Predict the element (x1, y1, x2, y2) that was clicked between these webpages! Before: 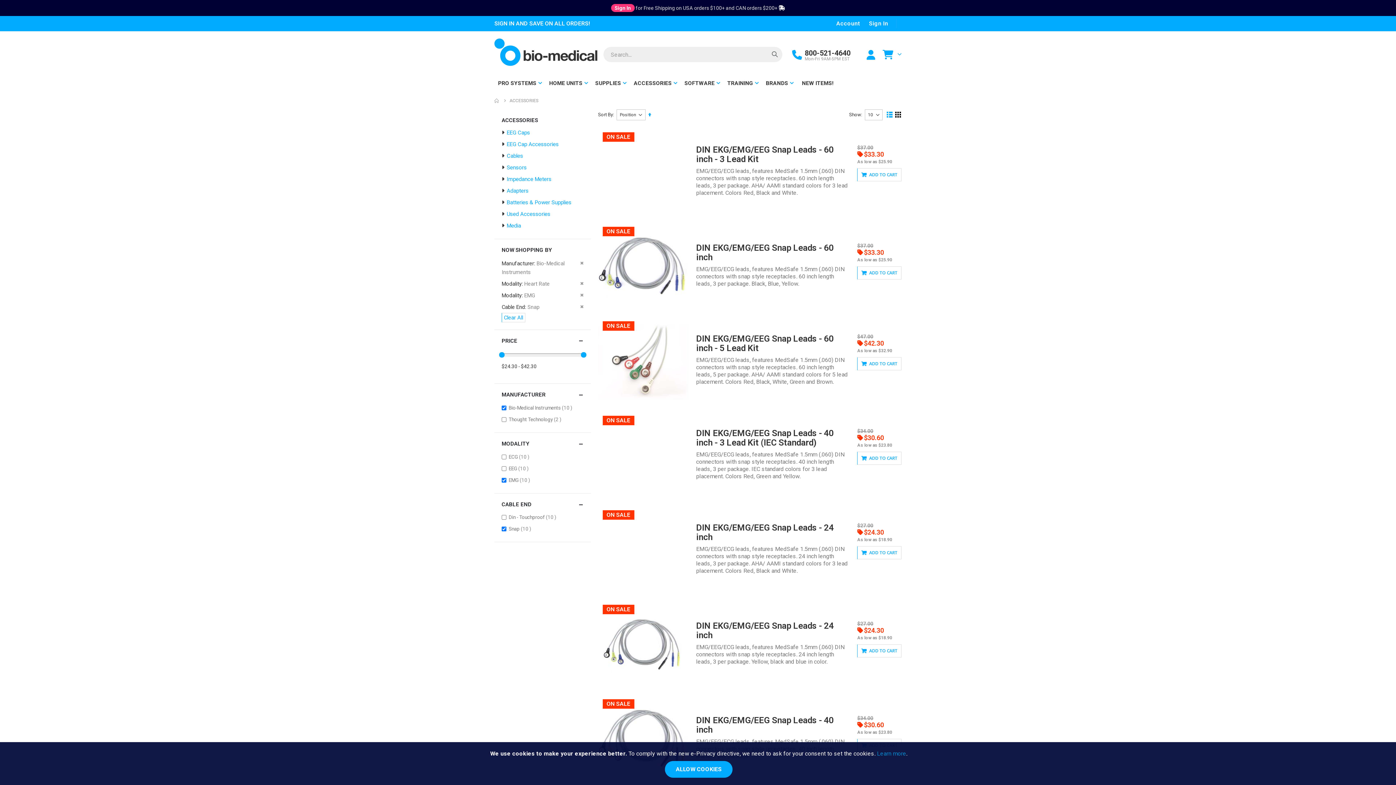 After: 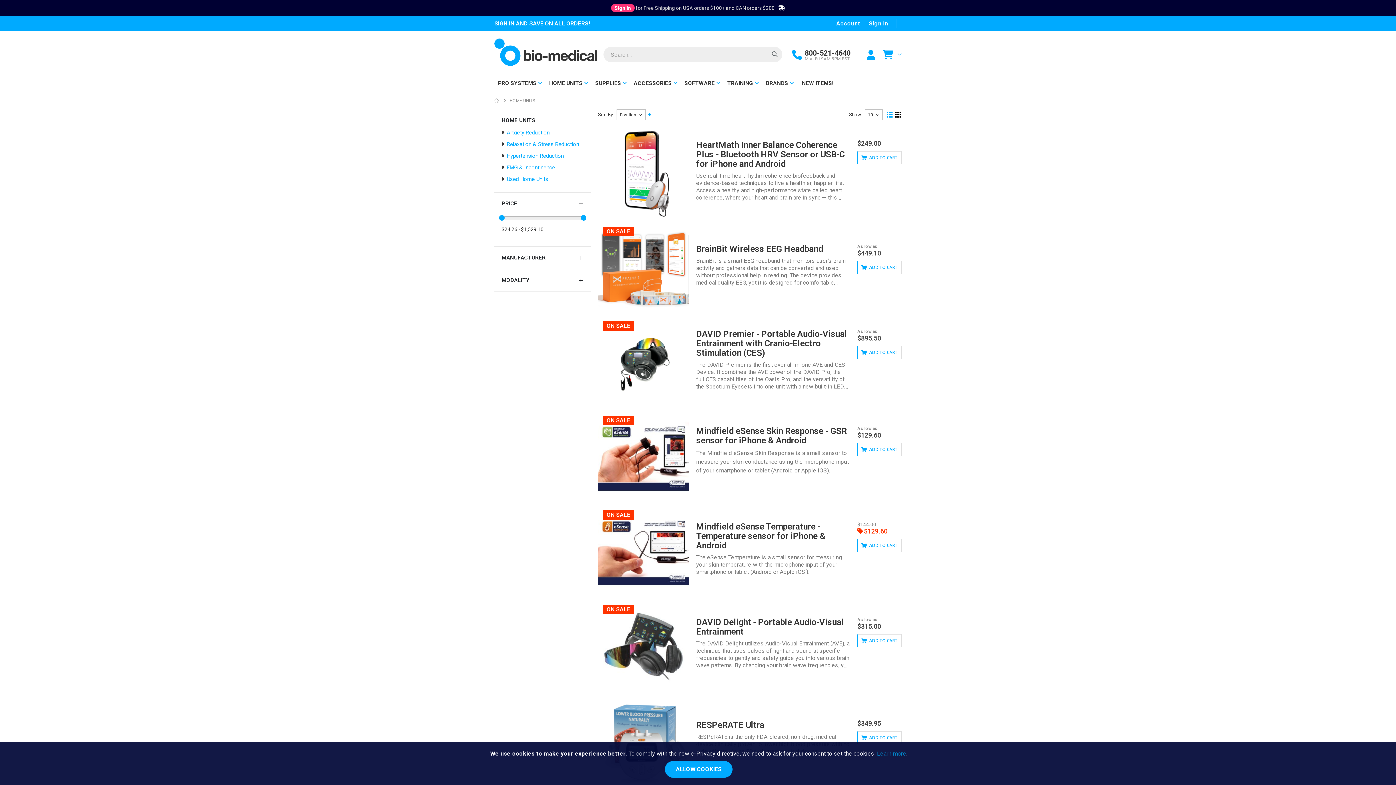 Action: label: HOME UNITS bbox: (545, 74, 588, 91)